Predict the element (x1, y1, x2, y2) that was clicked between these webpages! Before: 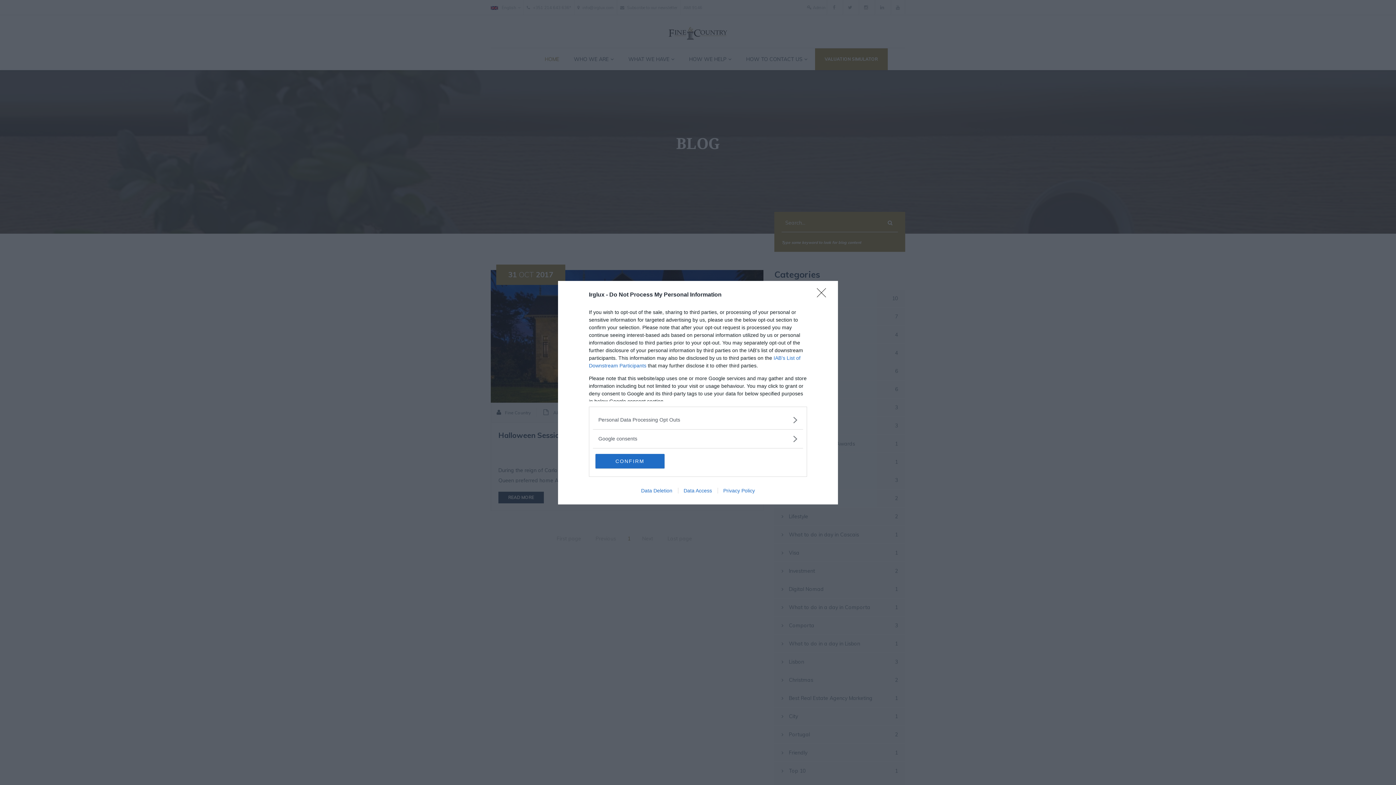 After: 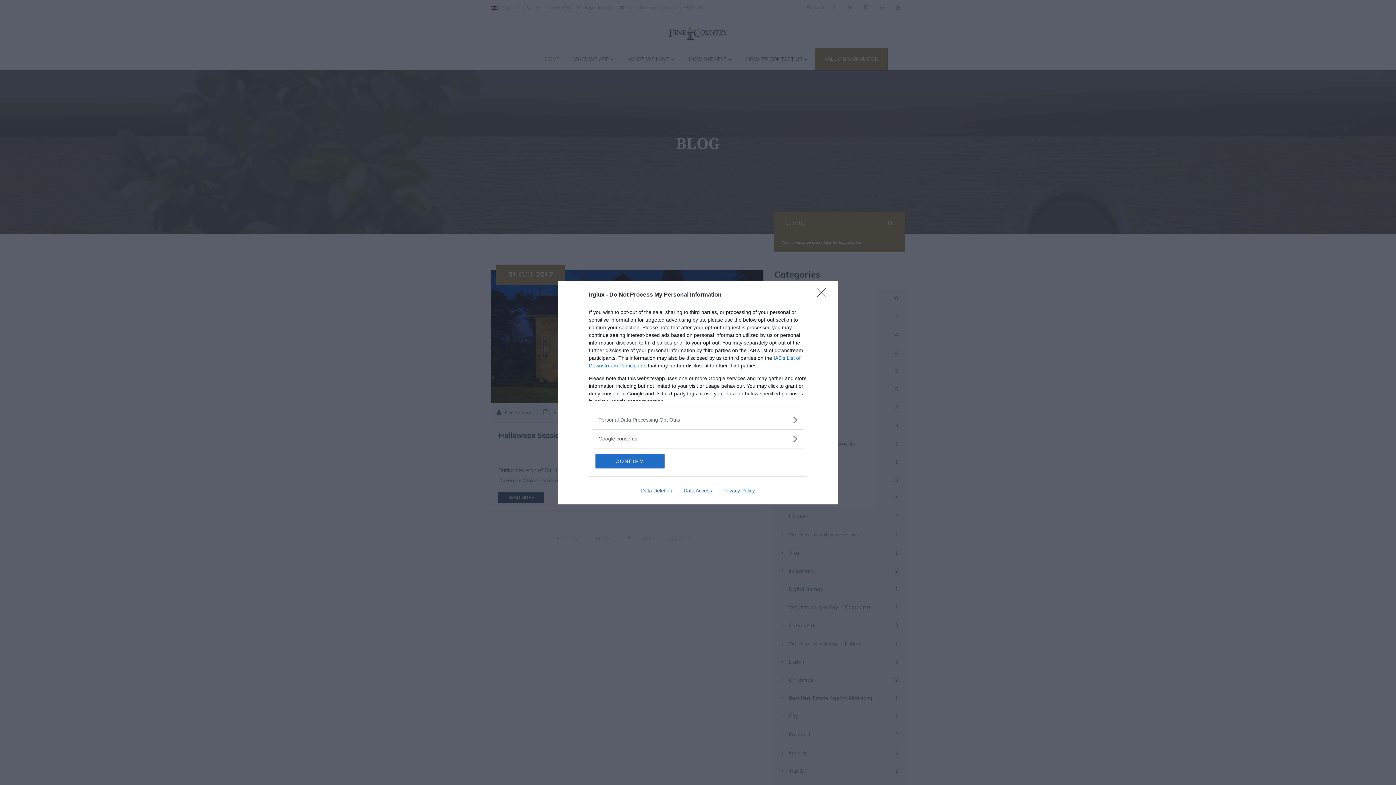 Action: bbox: (635, 487, 678, 493) label: Data Deletion